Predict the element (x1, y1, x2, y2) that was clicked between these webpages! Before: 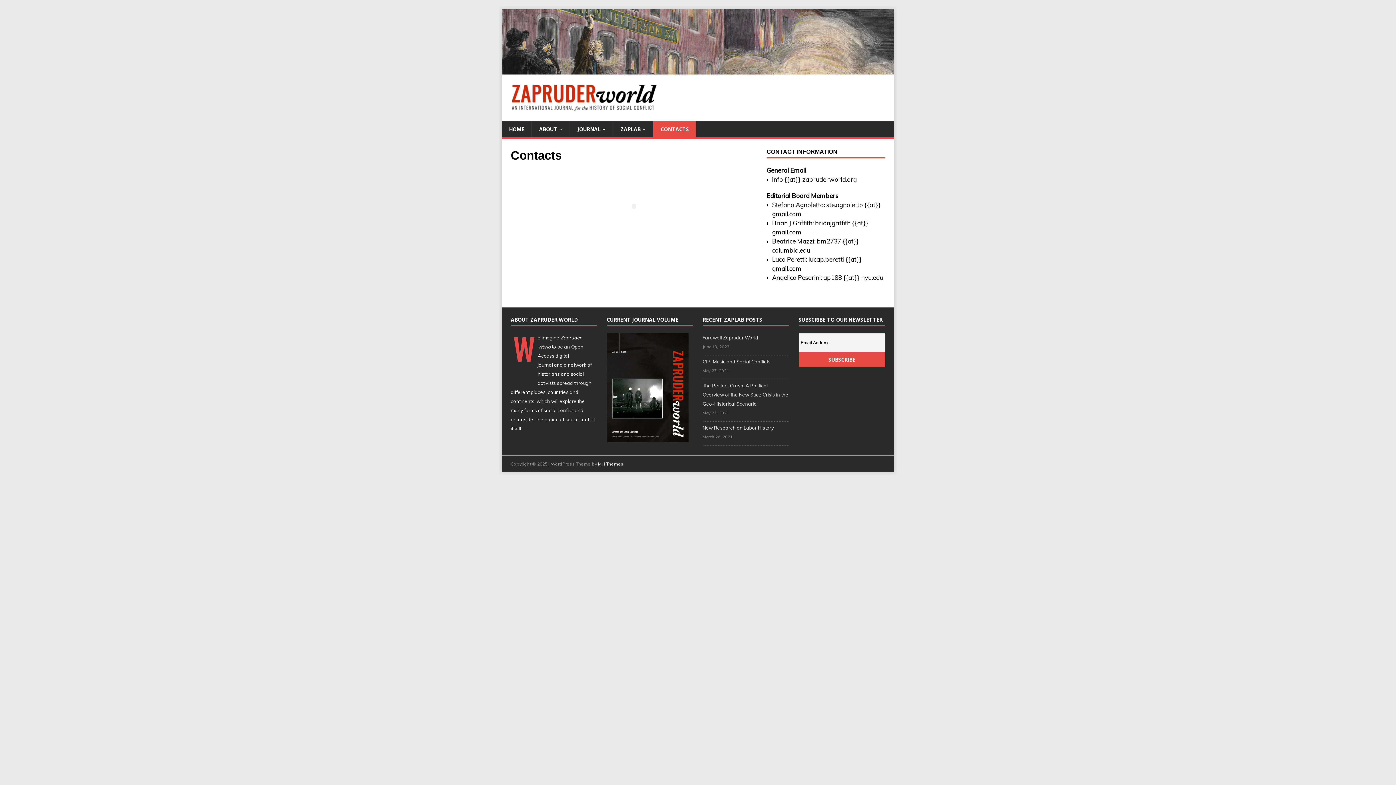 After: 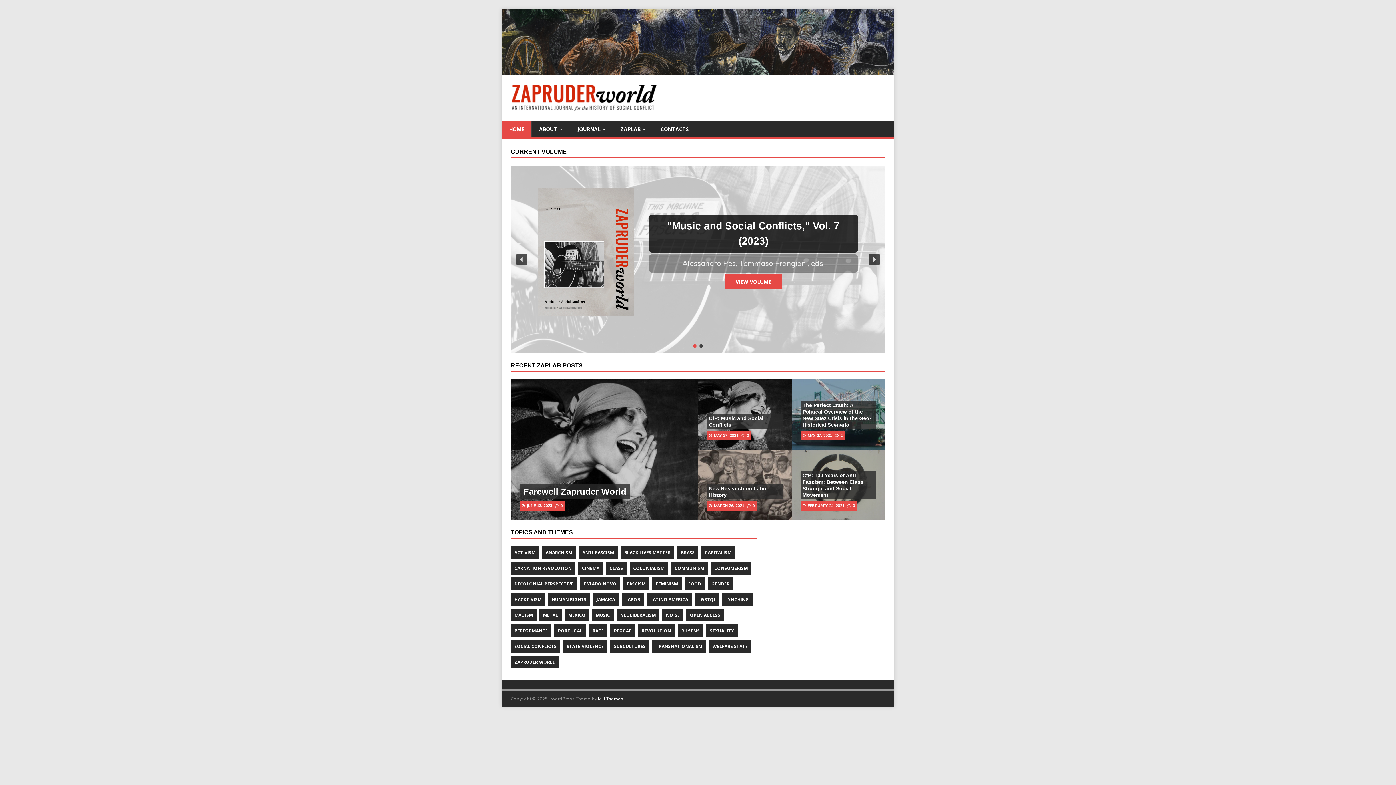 Action: bbox: (501, 66, 894, 73)